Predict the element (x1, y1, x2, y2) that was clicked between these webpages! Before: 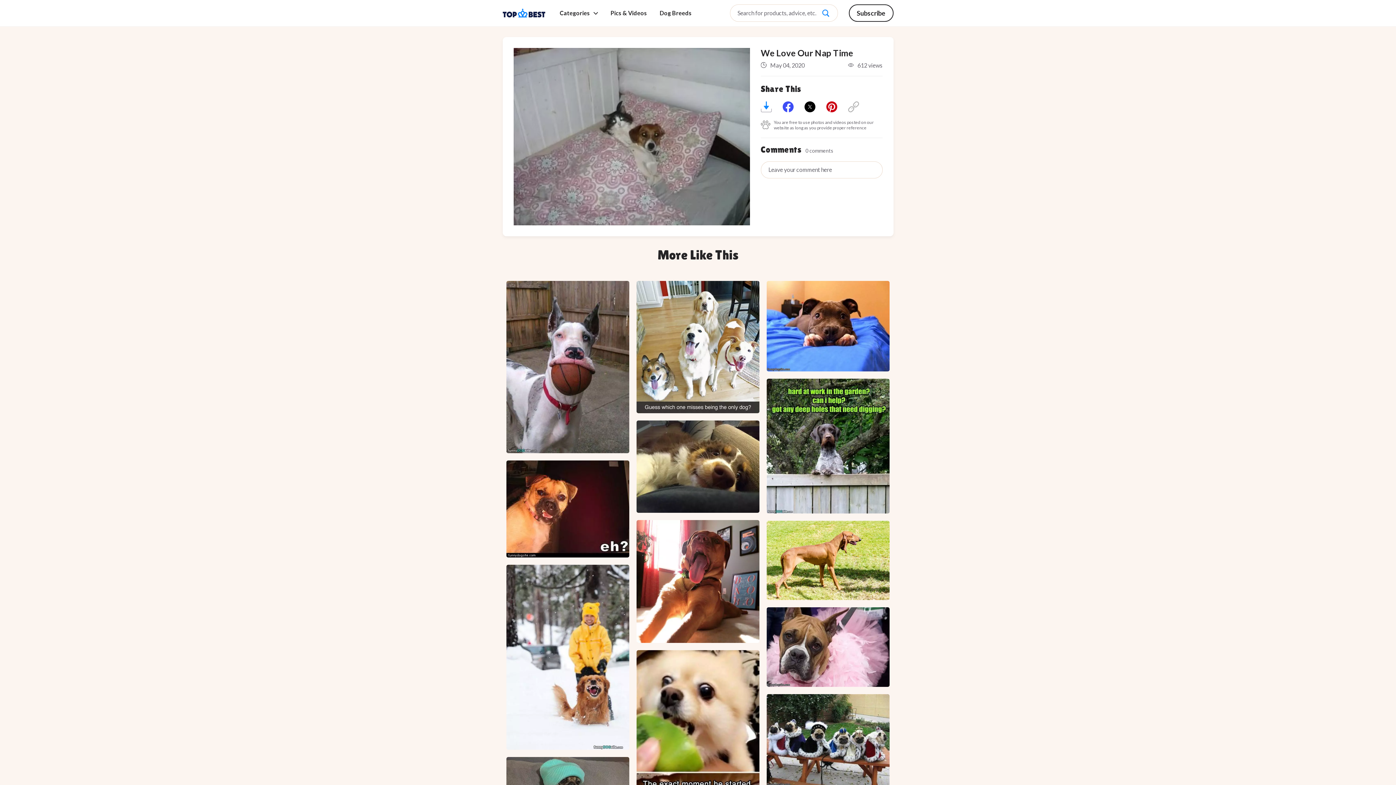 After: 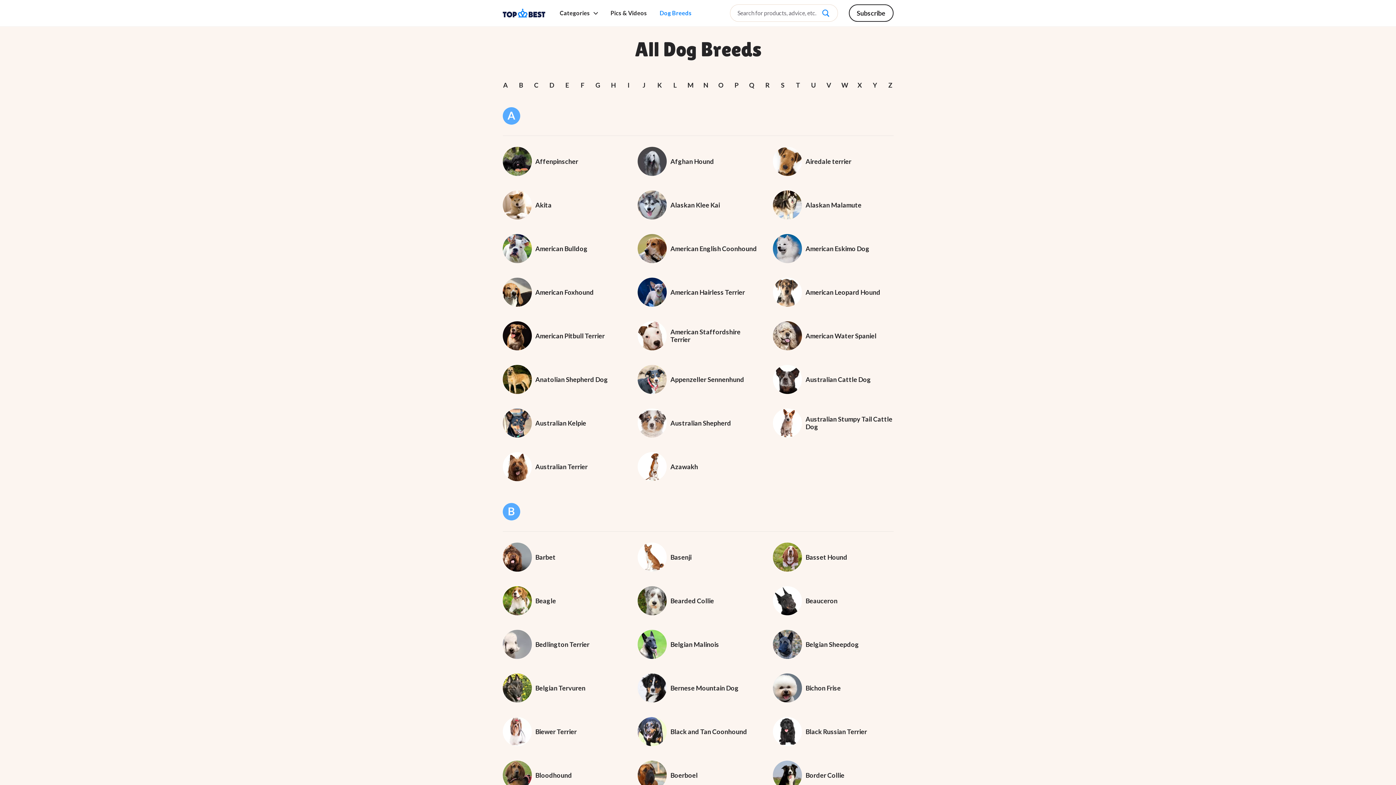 Action: bbox: (656, 10, 695, 16) label: Dog Breeds